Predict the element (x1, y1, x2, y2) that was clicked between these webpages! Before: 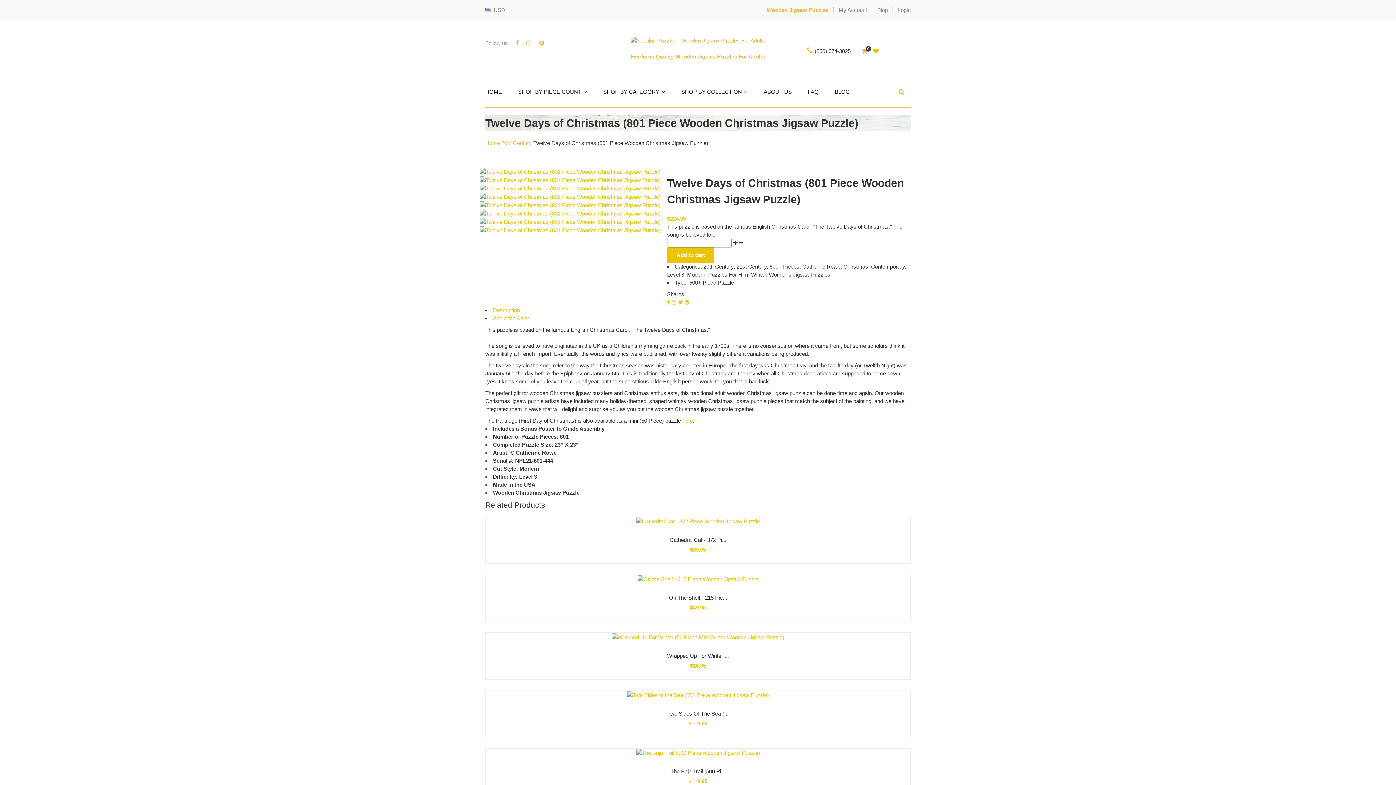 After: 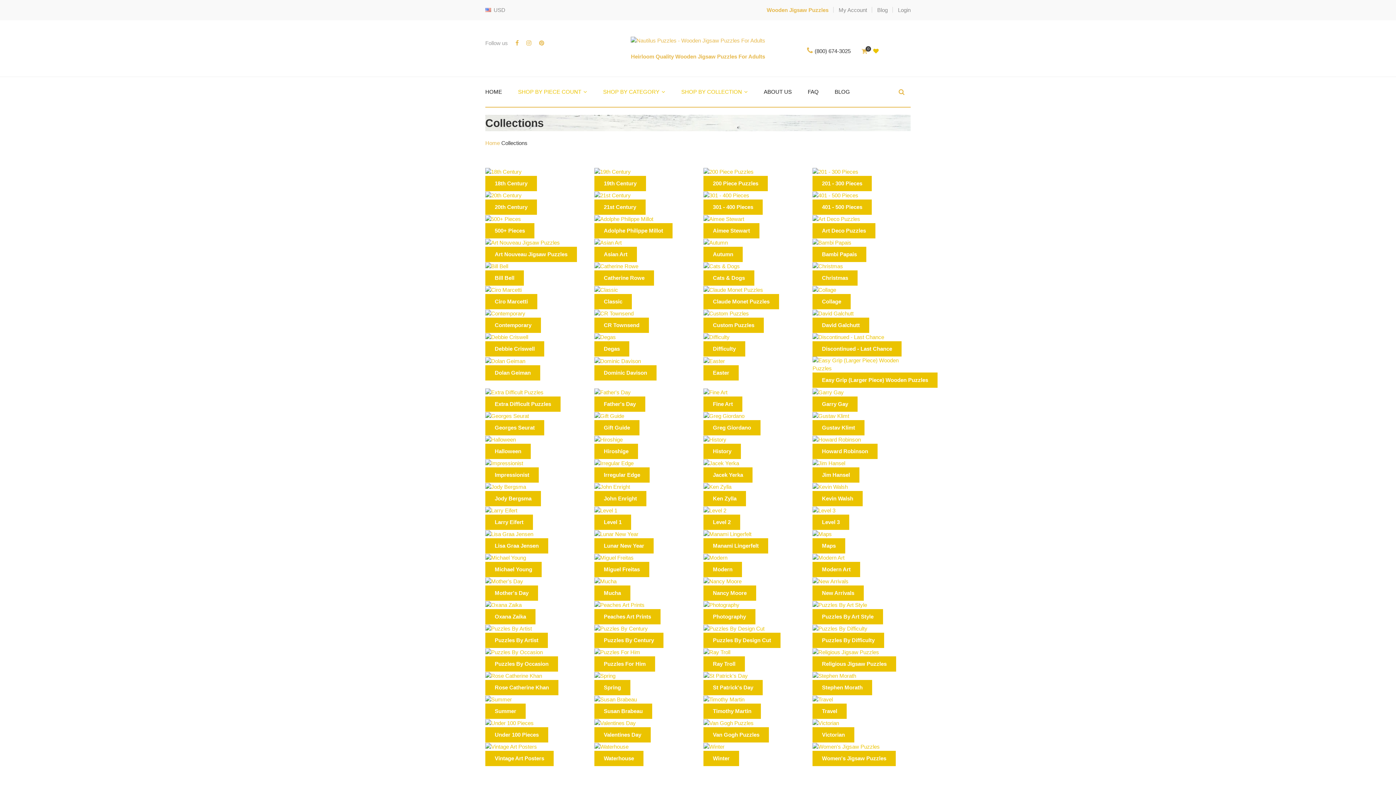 Action: label: SHOP BY CATEGORY  bbox: (603, 77, 665, 106)